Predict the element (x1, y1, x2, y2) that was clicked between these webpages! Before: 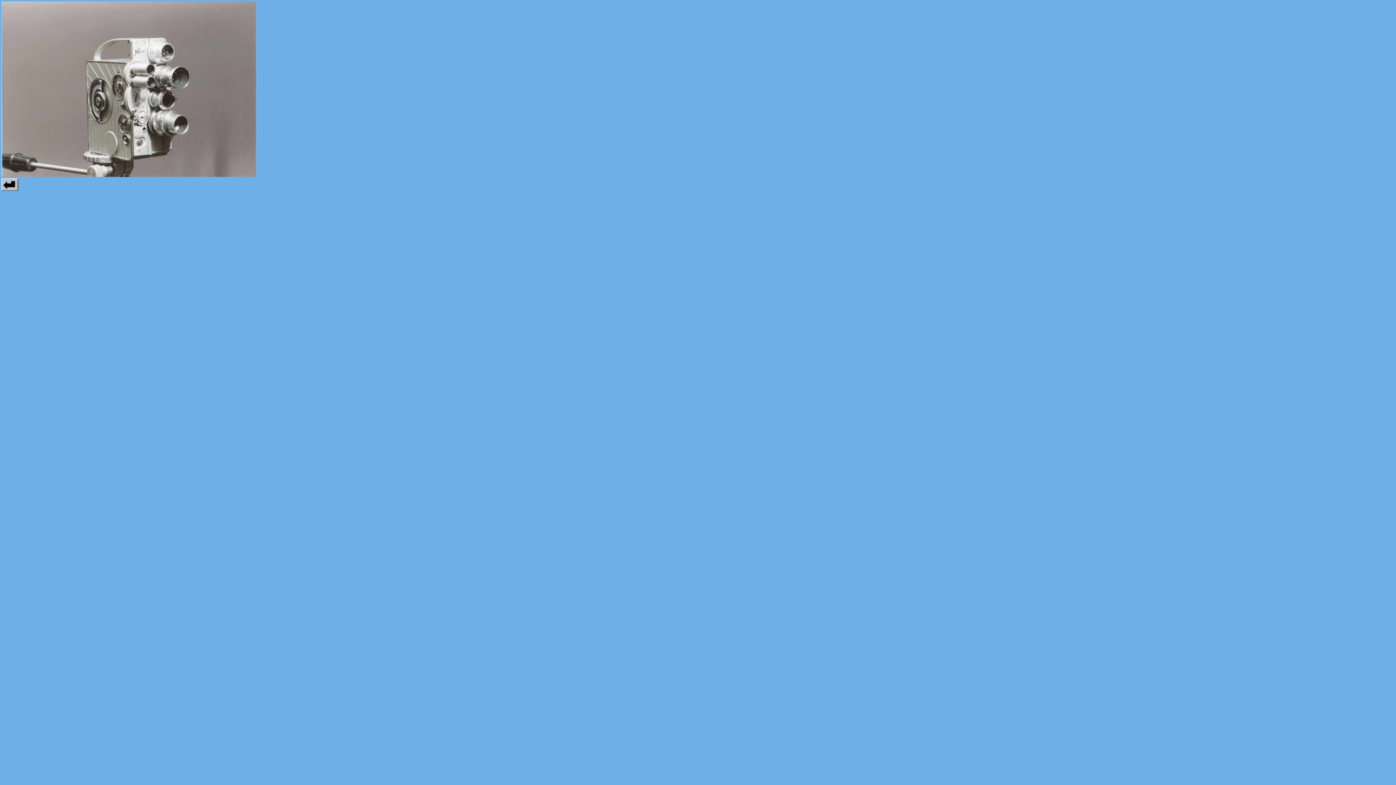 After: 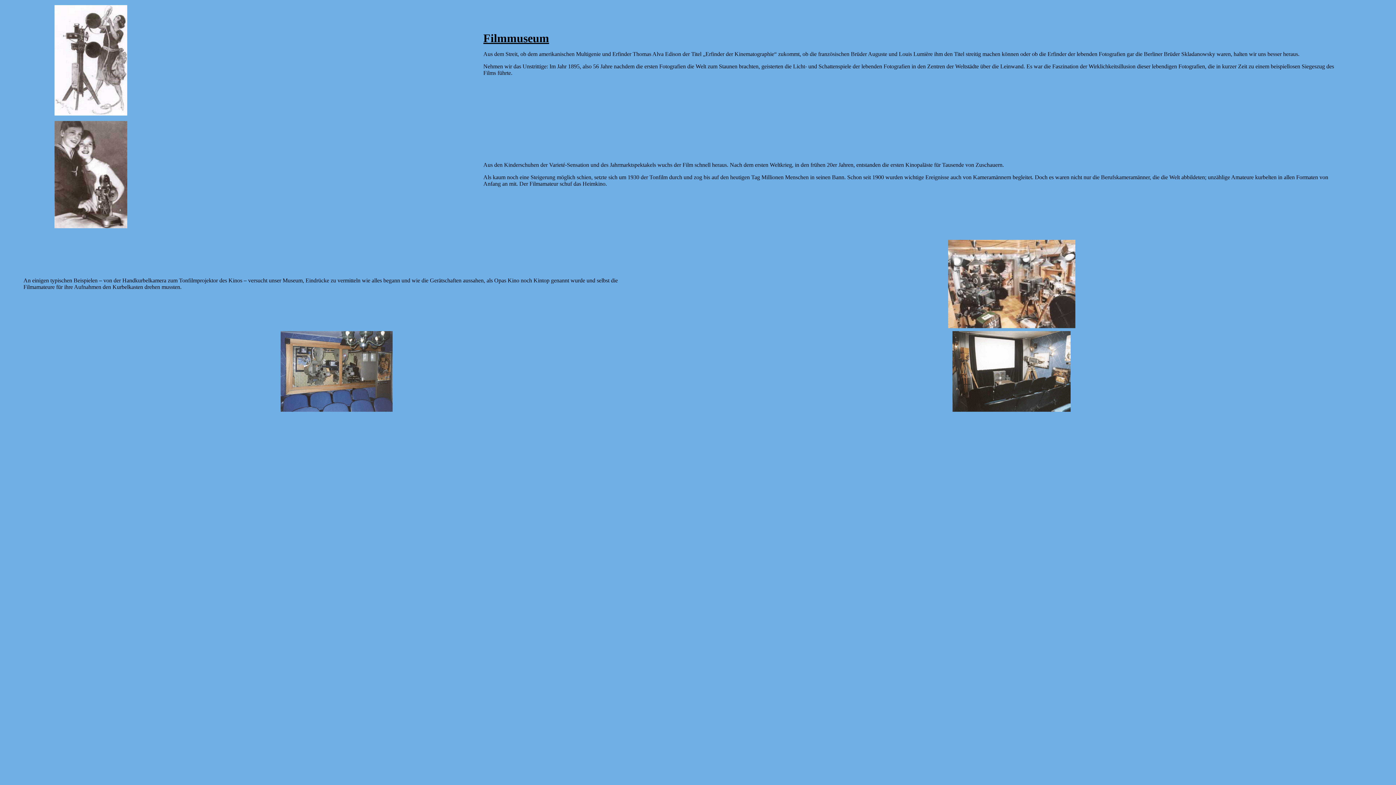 Action: bbox: (1, 177, 18, 183)